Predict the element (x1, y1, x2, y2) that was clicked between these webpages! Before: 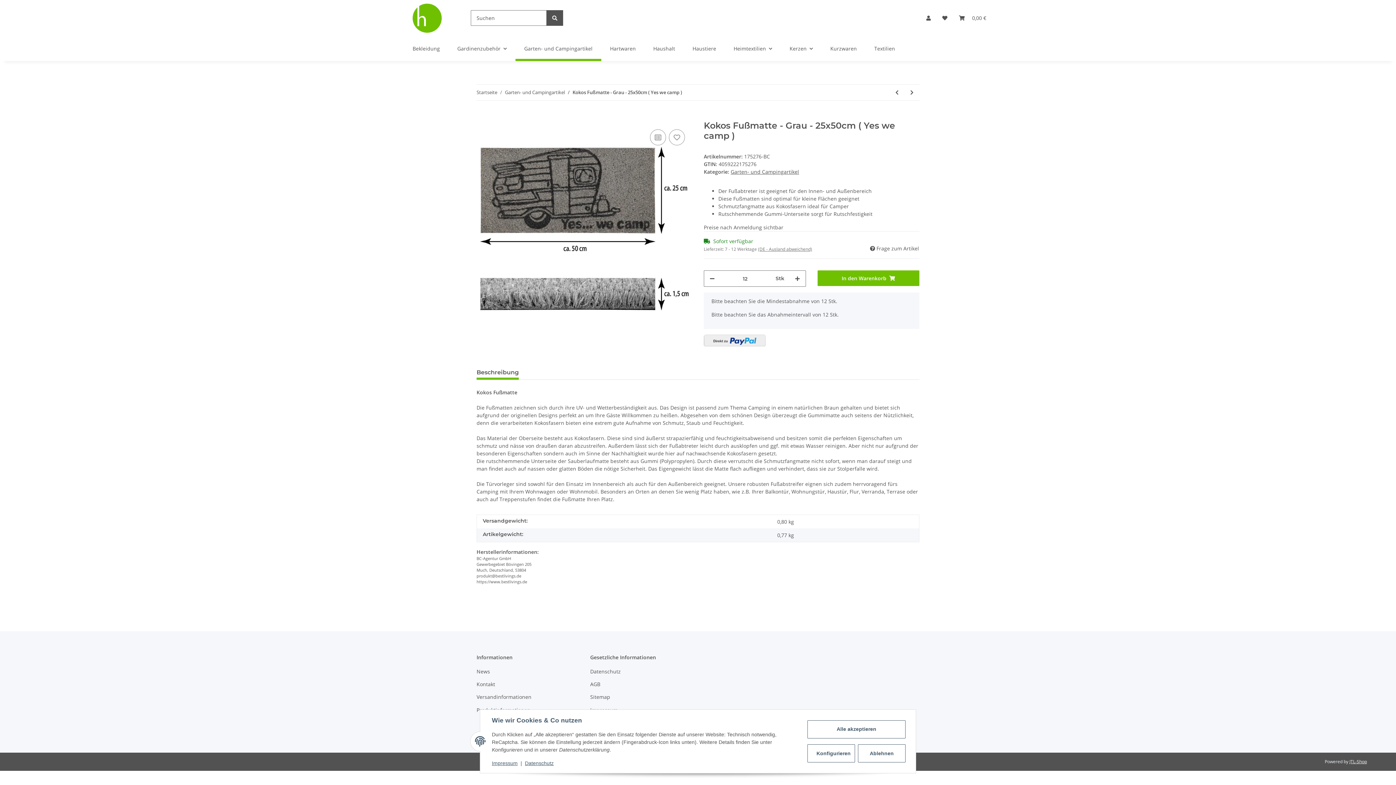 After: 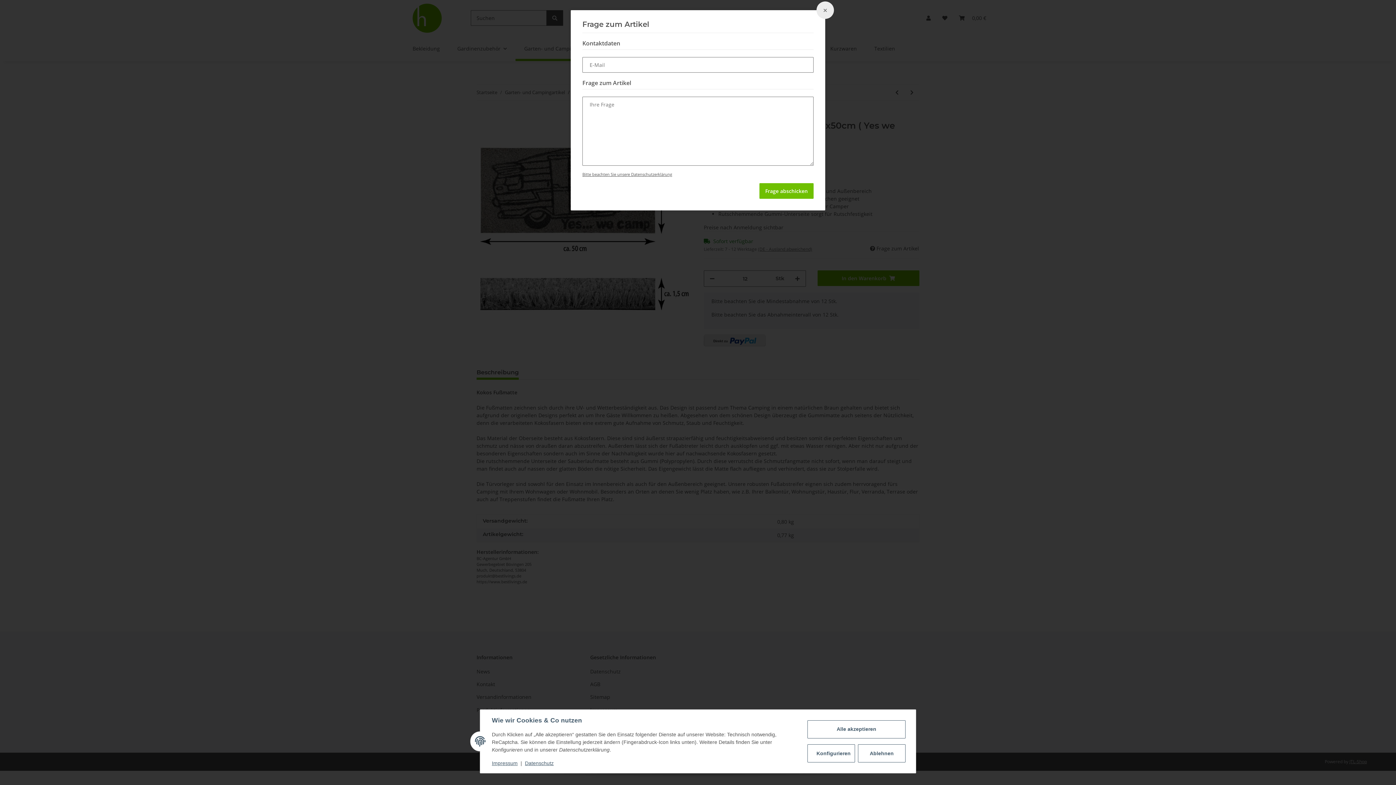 Action: bbox: (869, 244, 919, 252) label:  Frage zum Artikel